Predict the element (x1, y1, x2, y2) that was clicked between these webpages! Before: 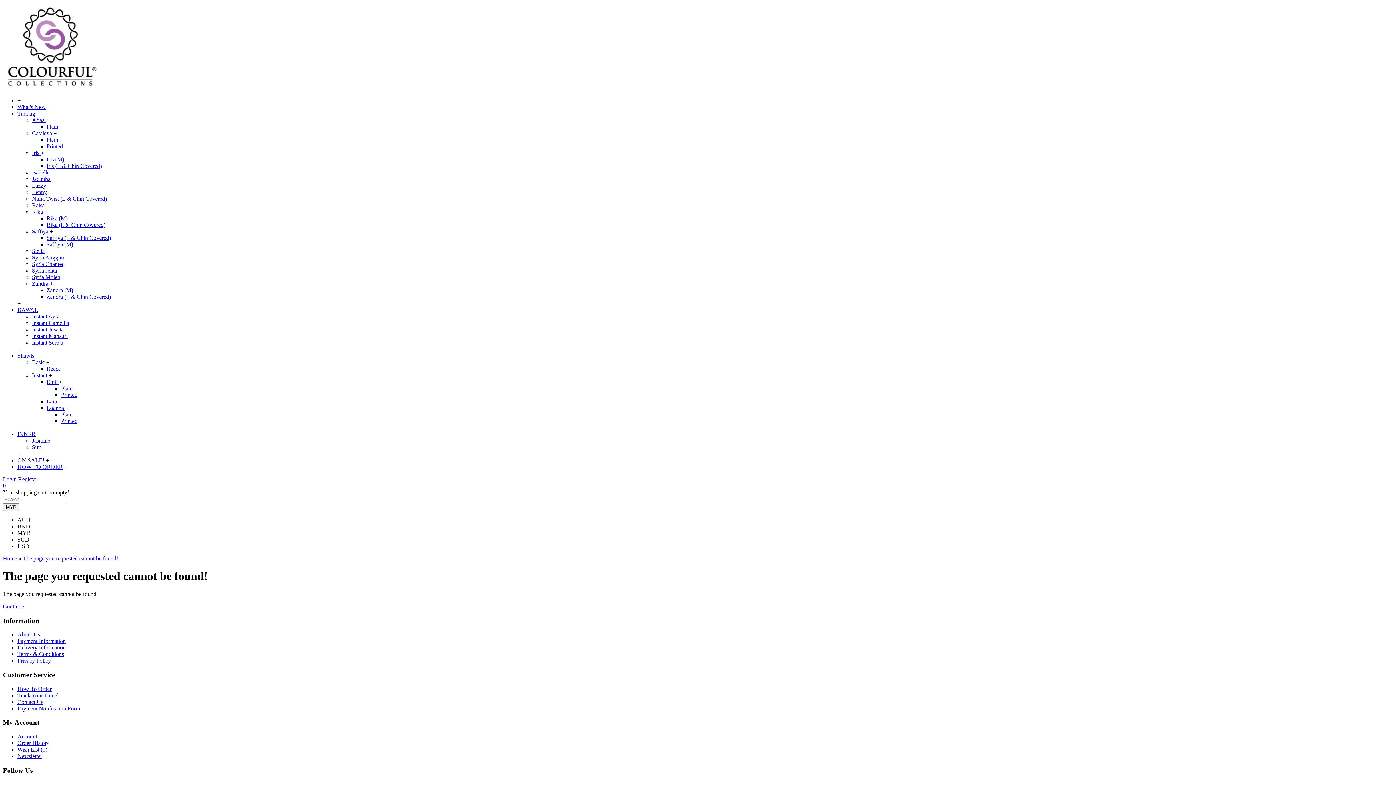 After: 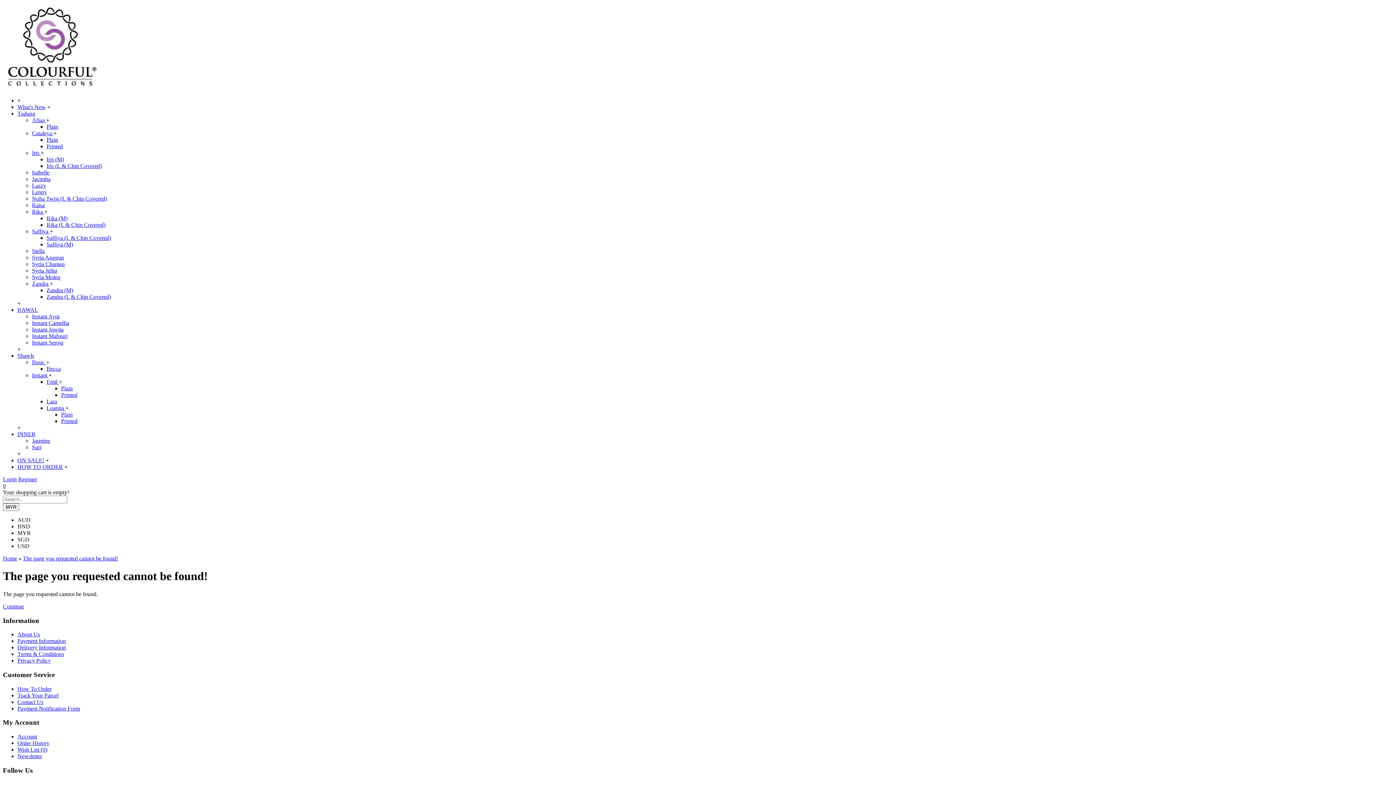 Action: label: Nuha Twist (L & Chin Covered) bbox: (32, 195, 106, 201)